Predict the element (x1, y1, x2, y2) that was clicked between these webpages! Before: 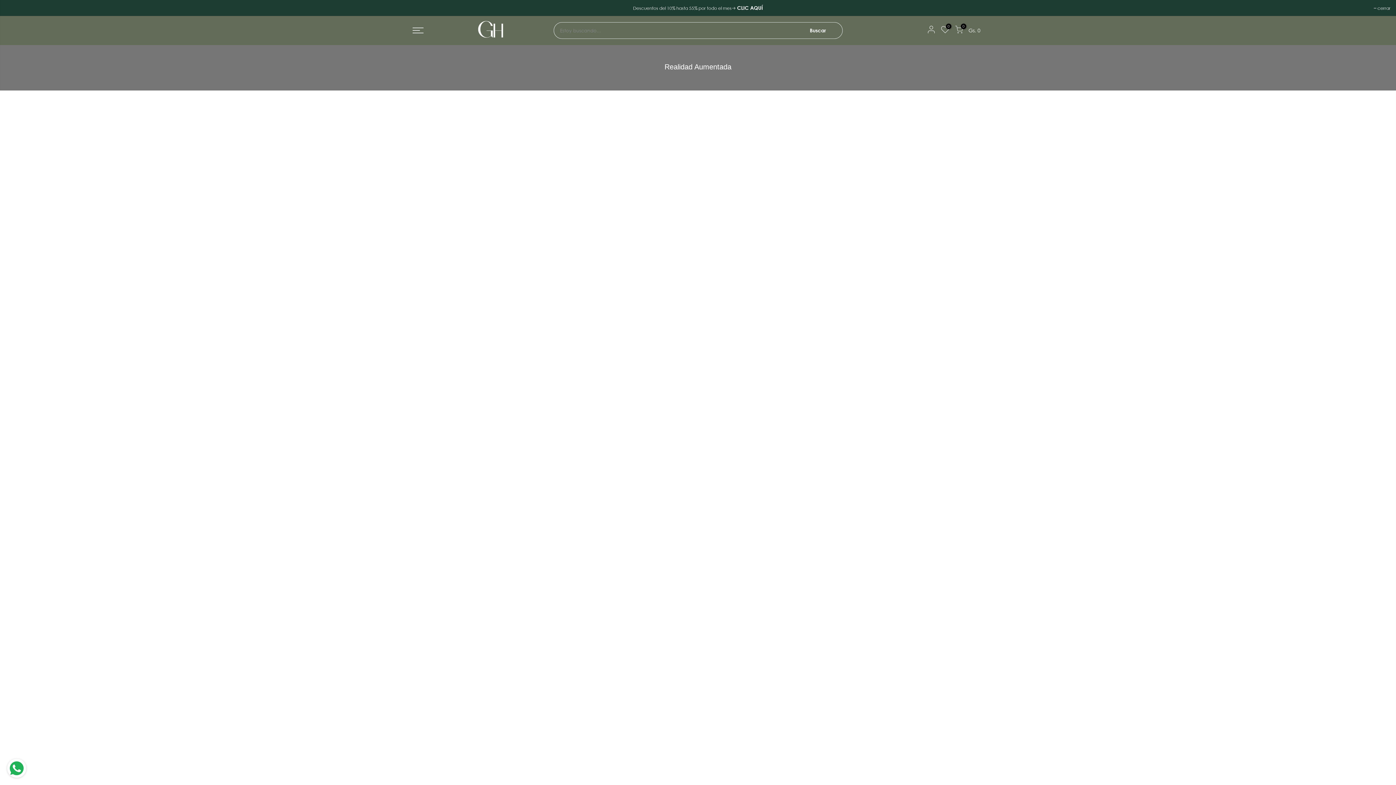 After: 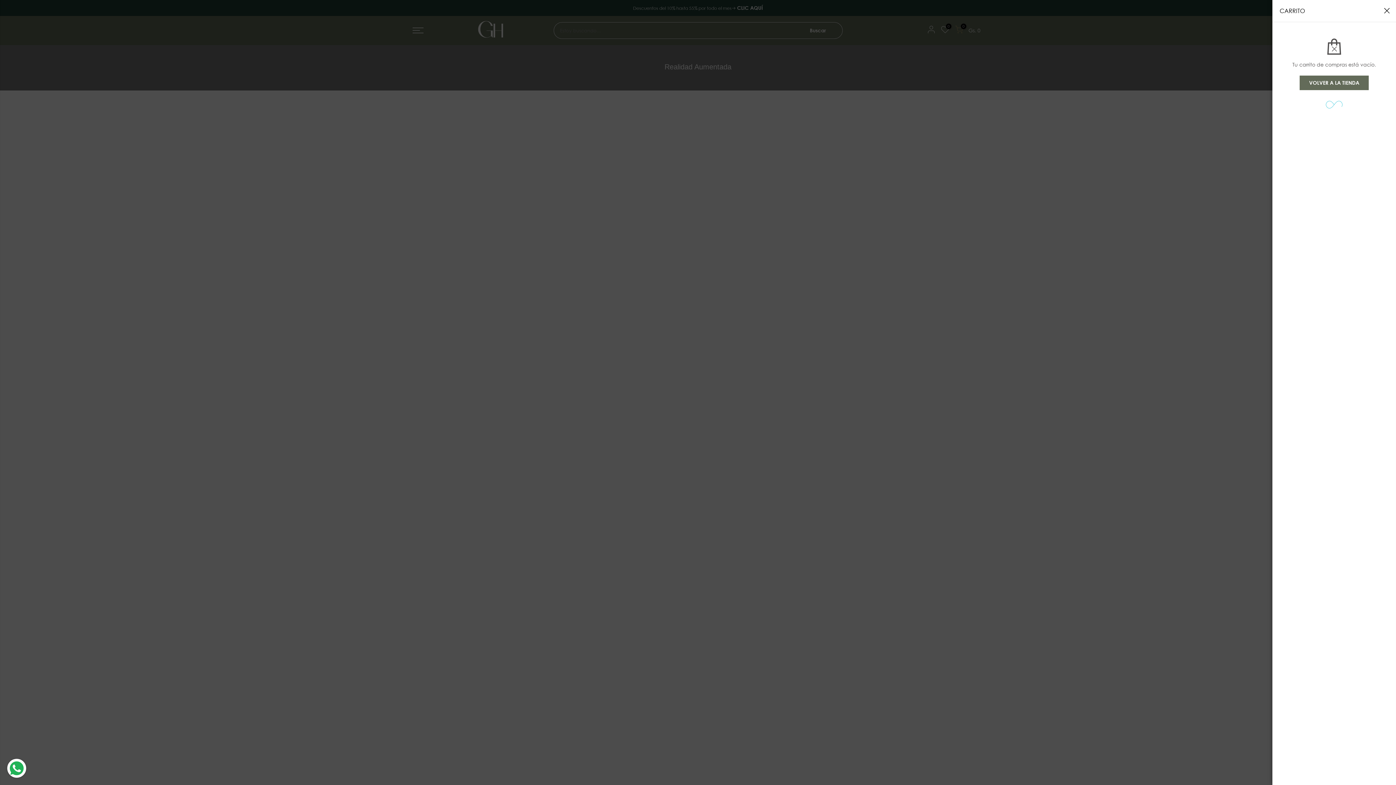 Action: label: 0 bbox: (955, 25, 963, 35)